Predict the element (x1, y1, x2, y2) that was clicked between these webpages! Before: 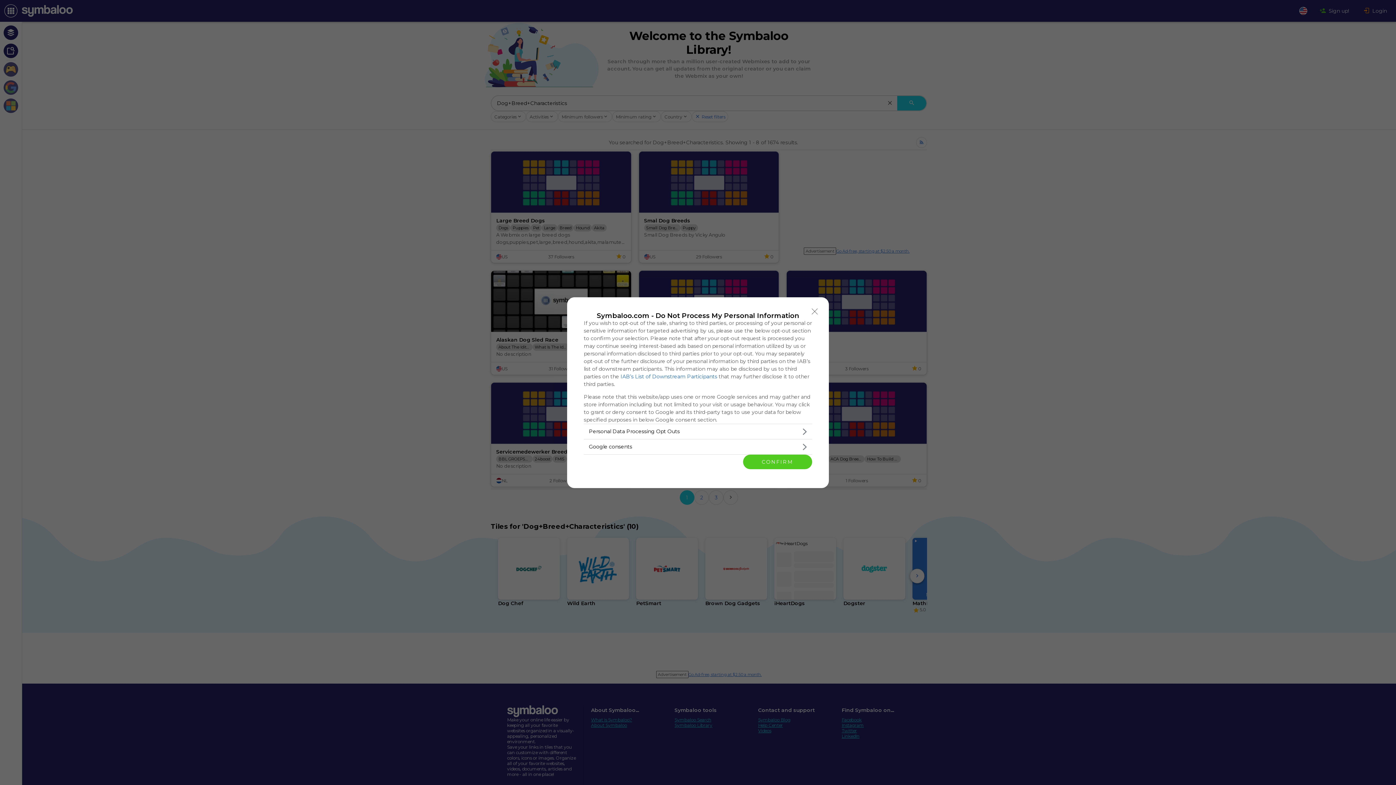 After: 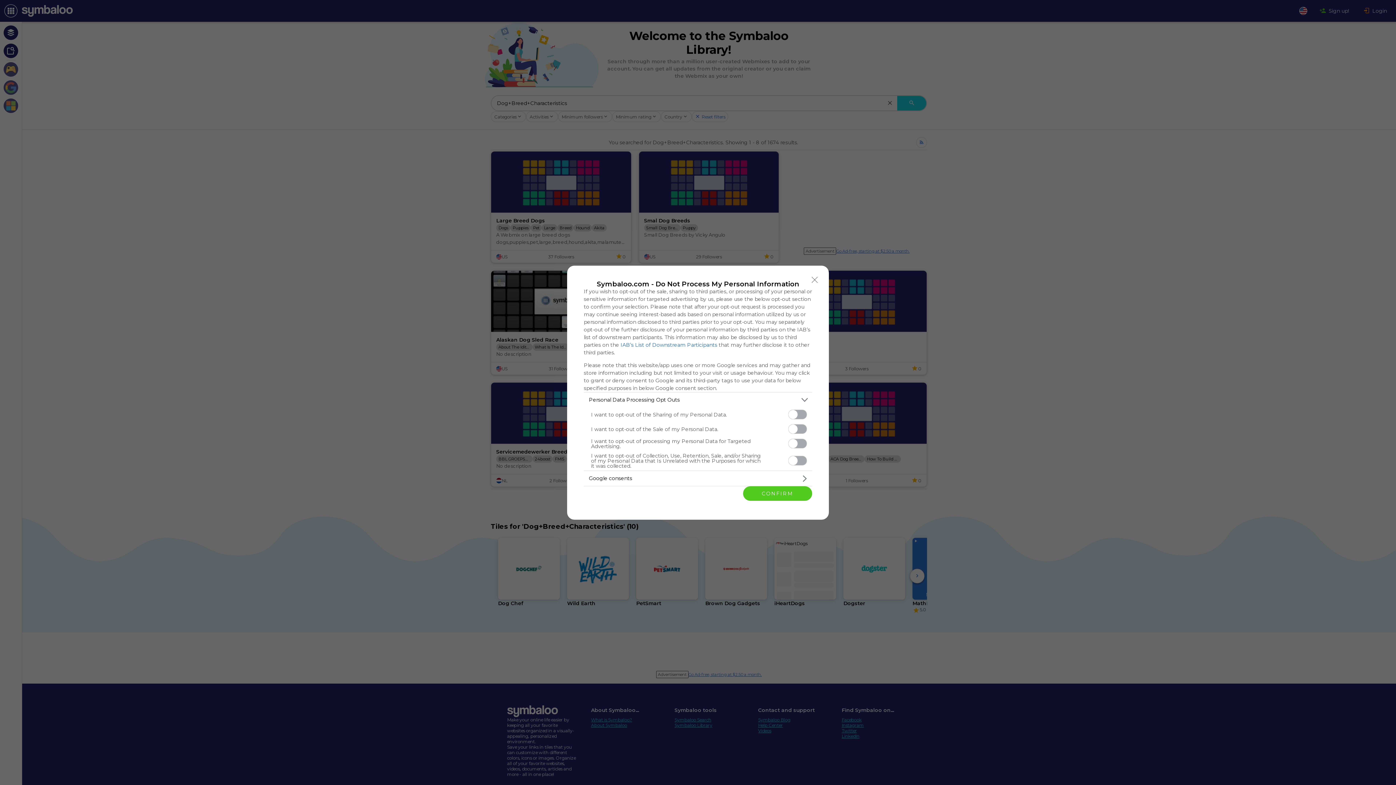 Action: label: Opt-Outs bbox: (584, 424, 812, 439)